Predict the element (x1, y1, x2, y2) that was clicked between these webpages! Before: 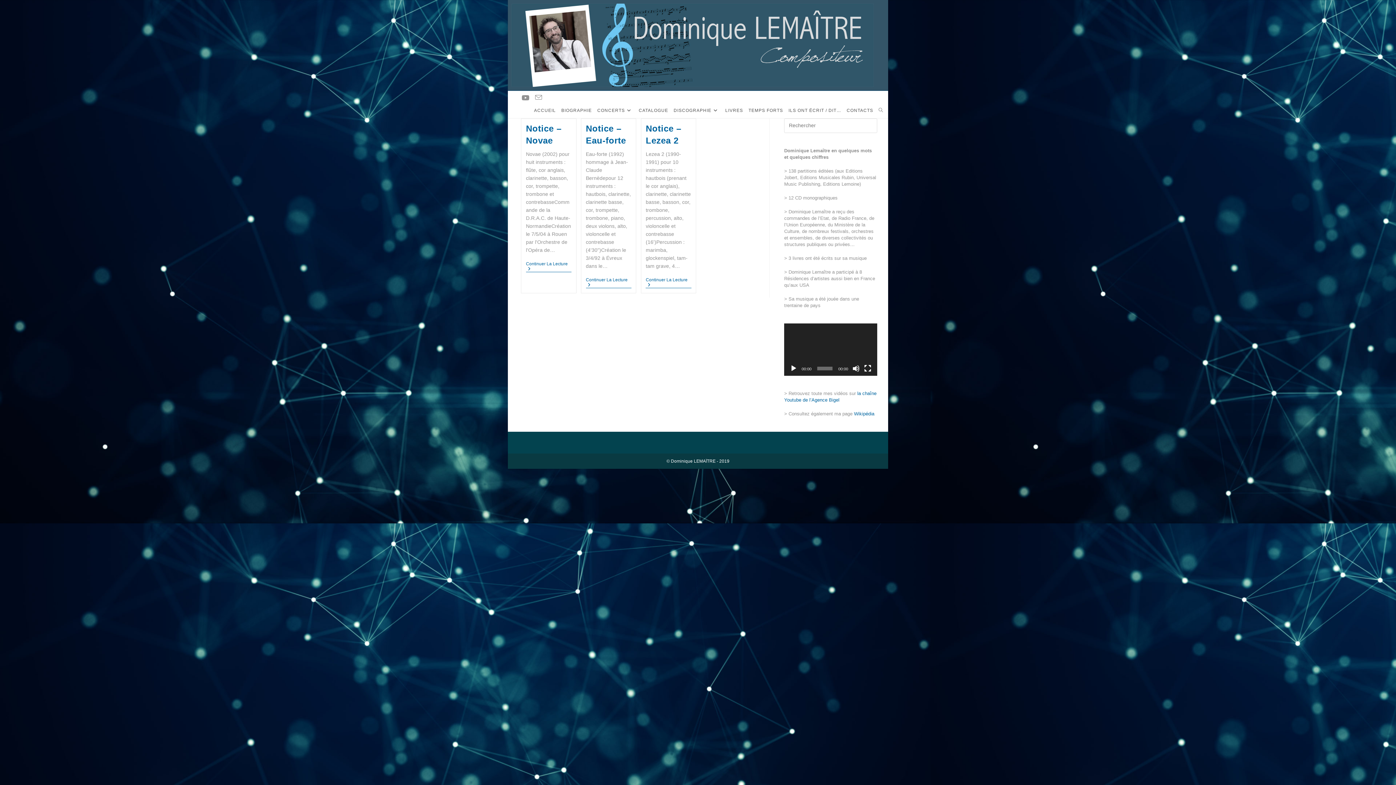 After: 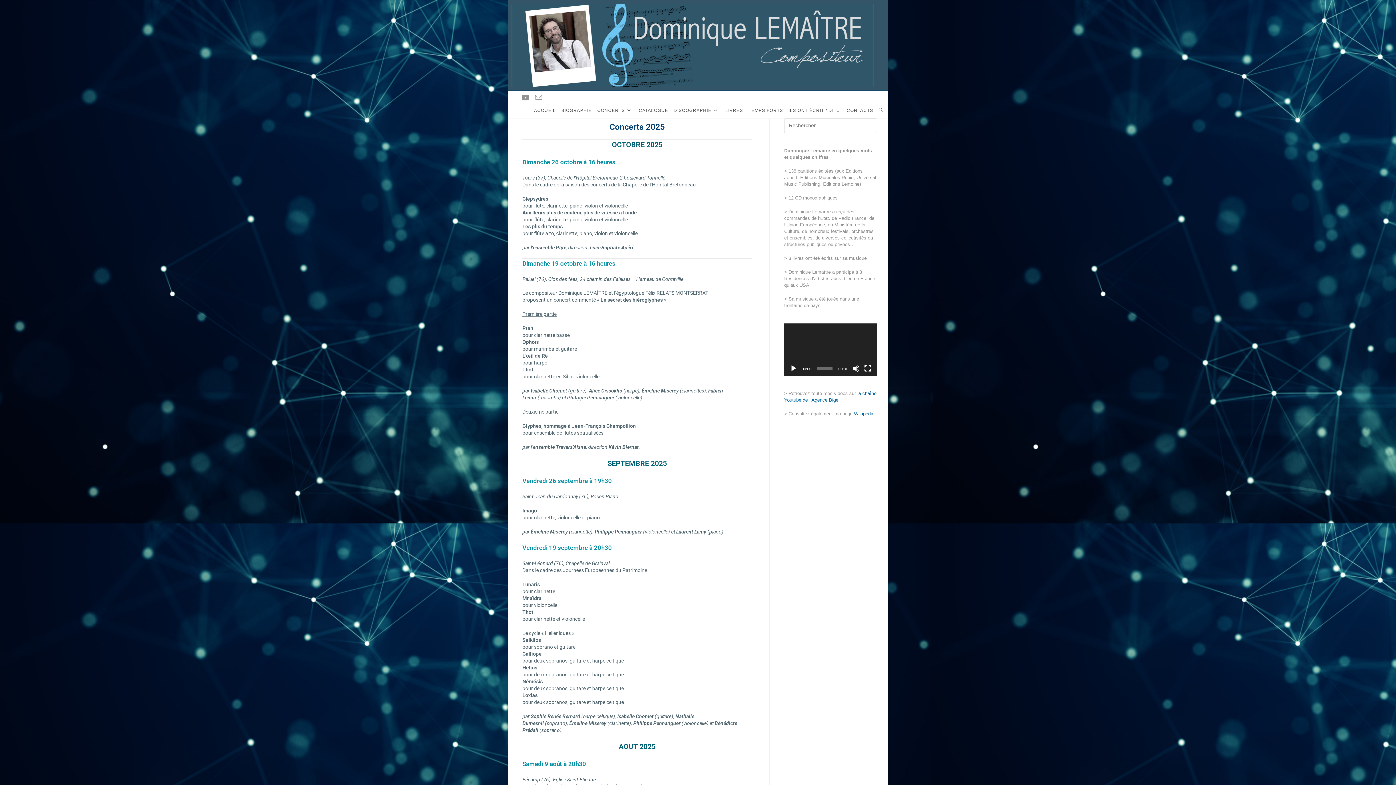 Action: bbox: (593, 102, 635, 118) label: CONCERTS